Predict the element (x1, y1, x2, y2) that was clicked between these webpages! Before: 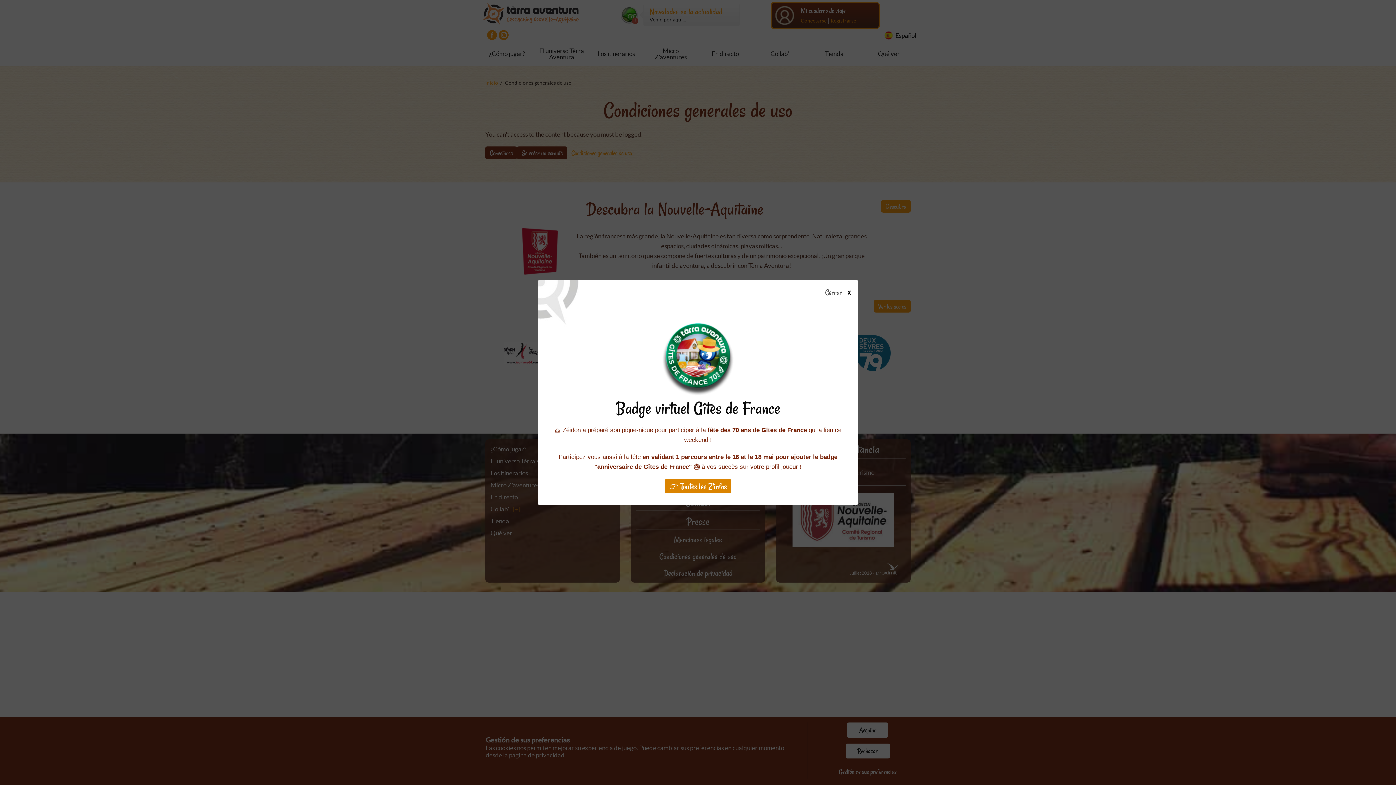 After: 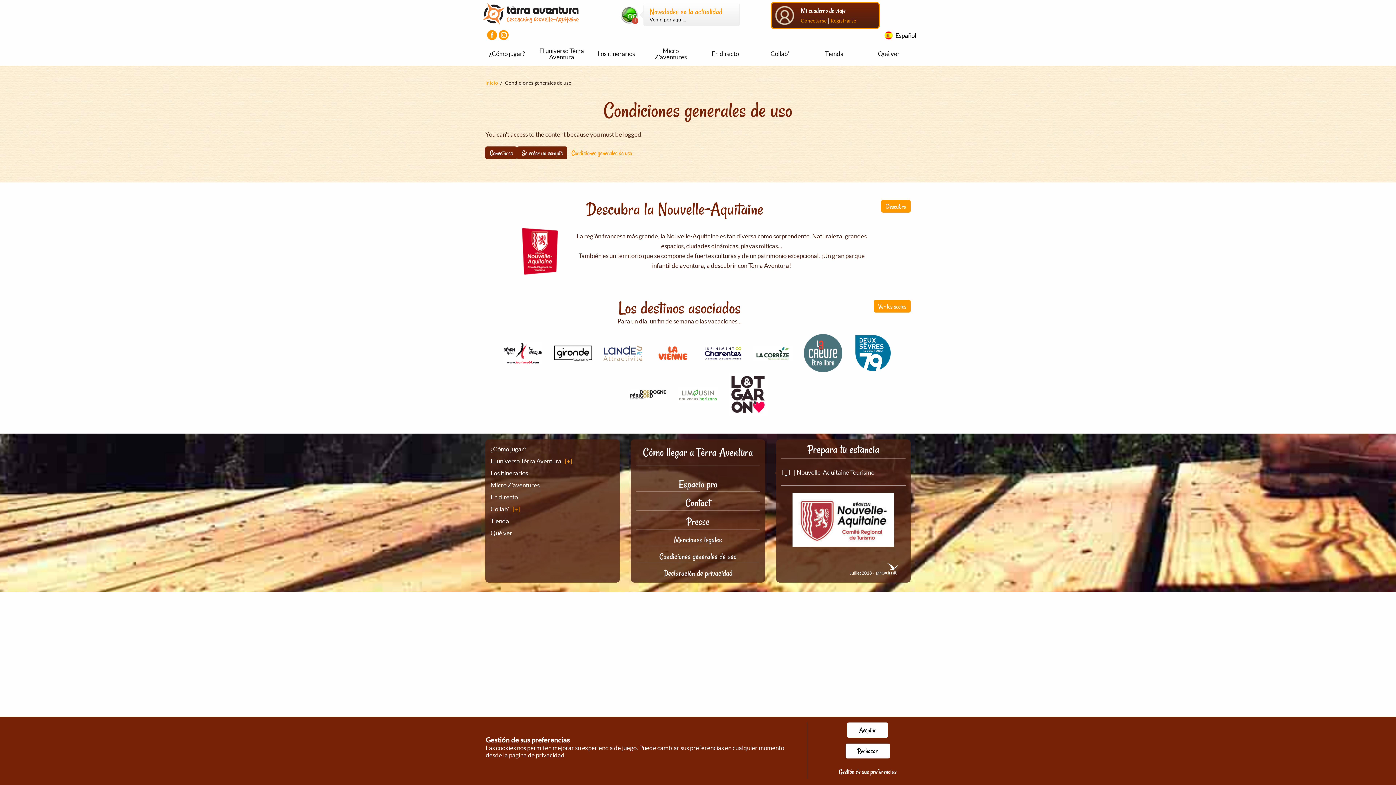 Action: label: Cerrar bbox: (826, 289, 855, 296)